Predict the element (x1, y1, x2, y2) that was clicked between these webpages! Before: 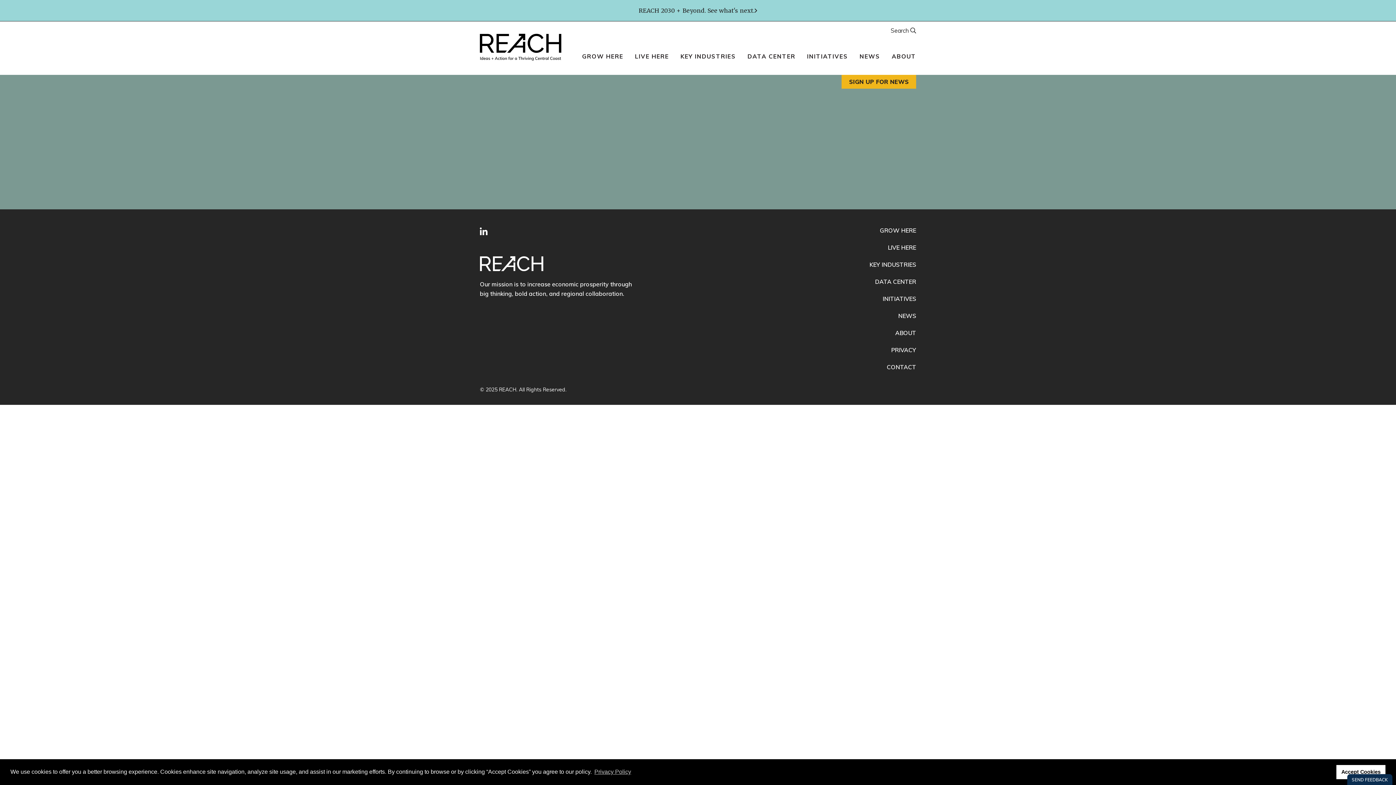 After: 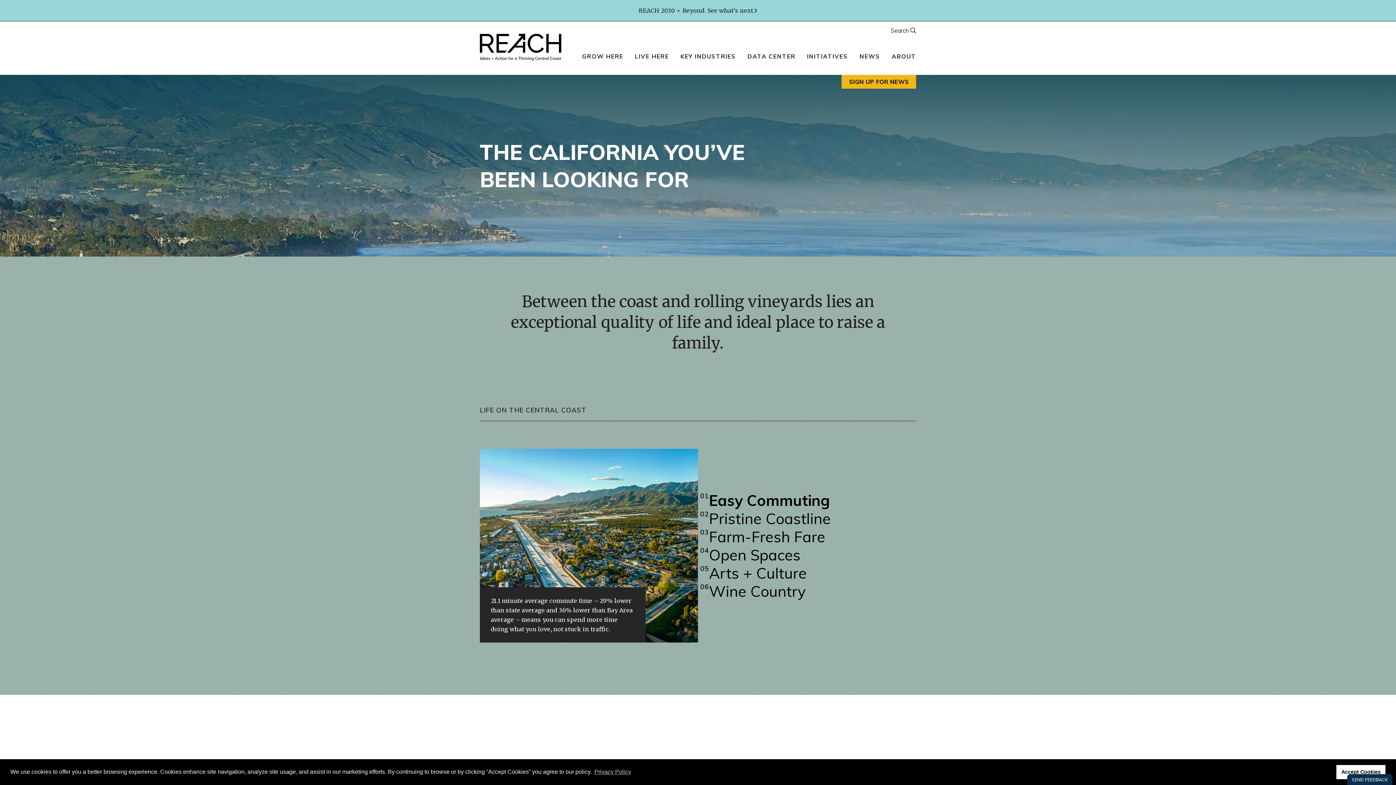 Action: label: LIVE HERE bbox: (630, 47, 674, 65)